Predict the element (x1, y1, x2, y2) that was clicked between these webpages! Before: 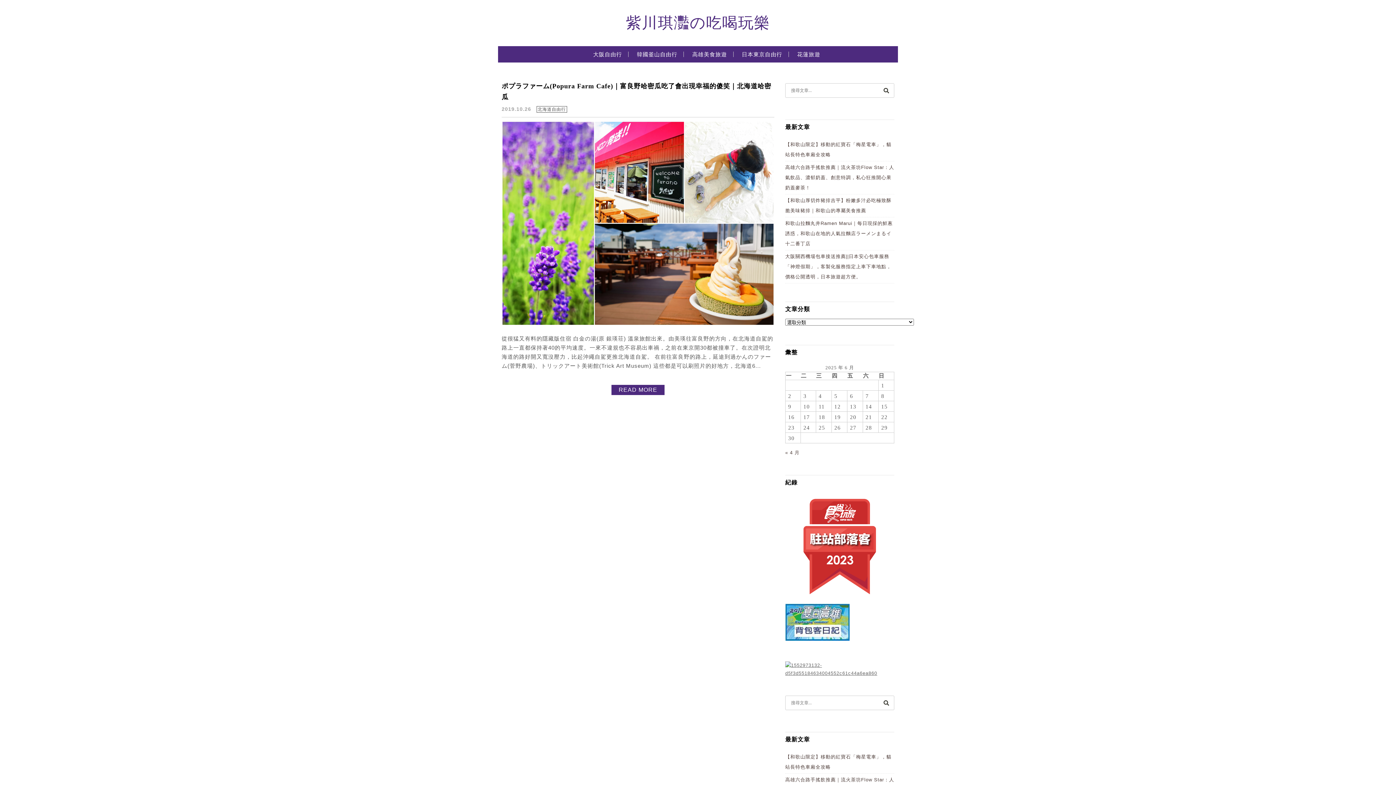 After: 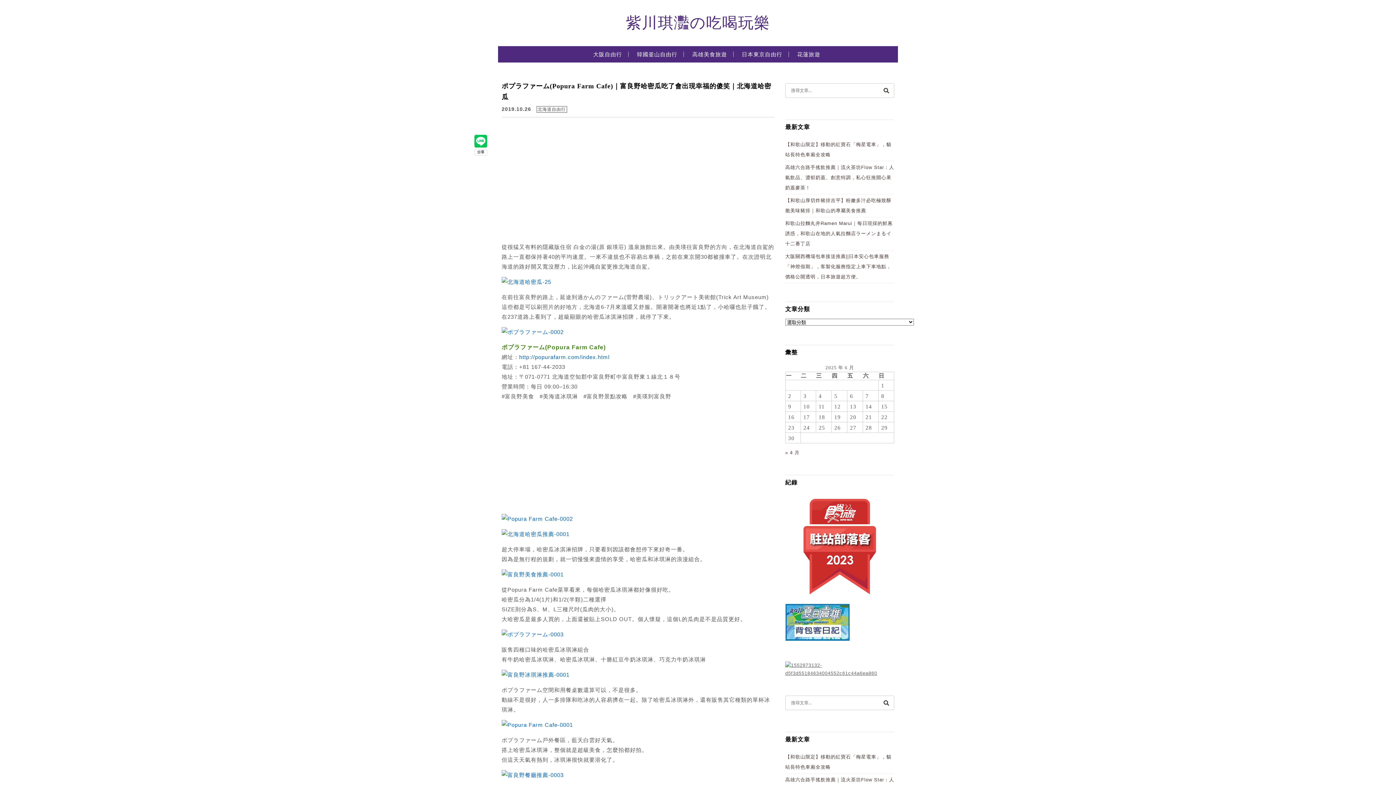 Action: bbox: (611, 384, 664, 395) label: READ MORE